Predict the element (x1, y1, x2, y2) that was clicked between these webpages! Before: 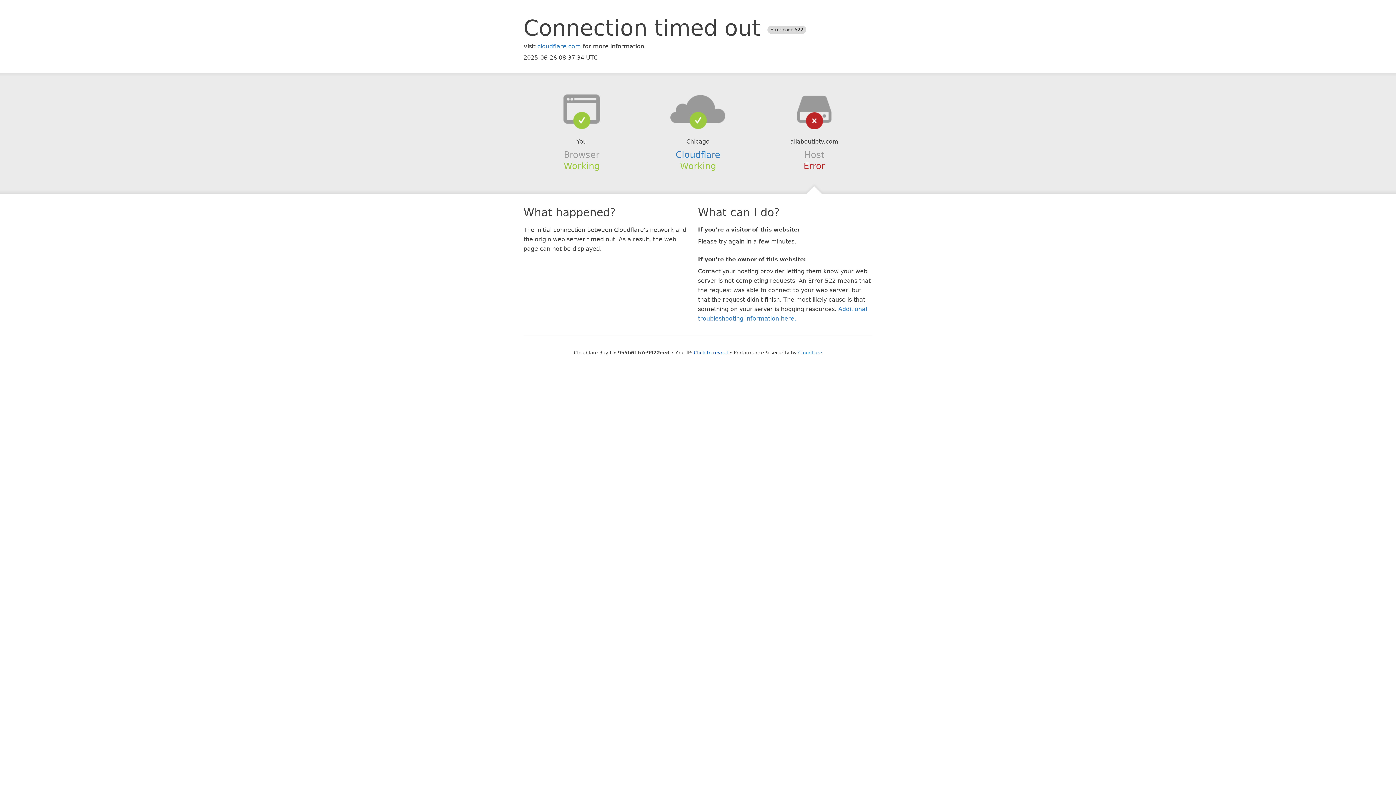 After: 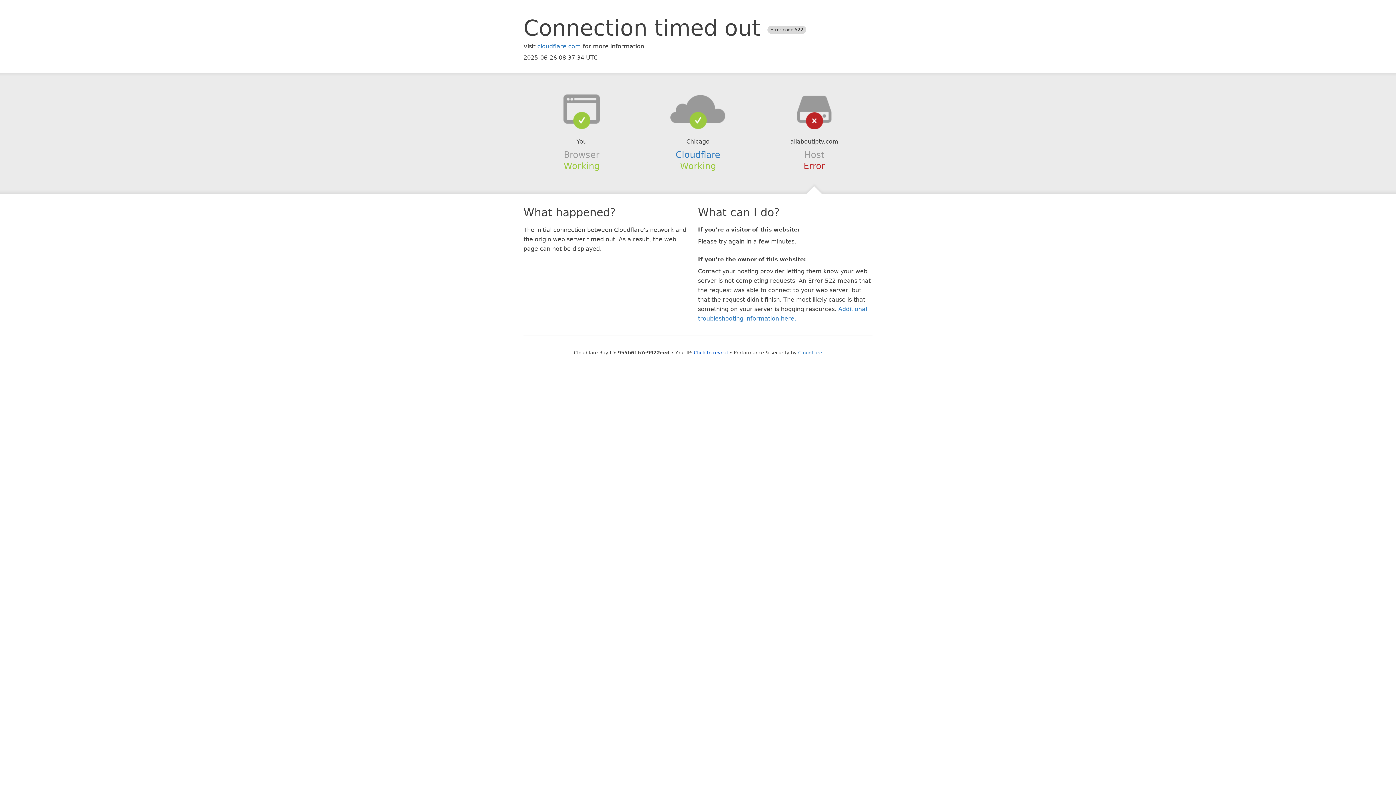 Action: bbox: (639, 94, 756, 123)